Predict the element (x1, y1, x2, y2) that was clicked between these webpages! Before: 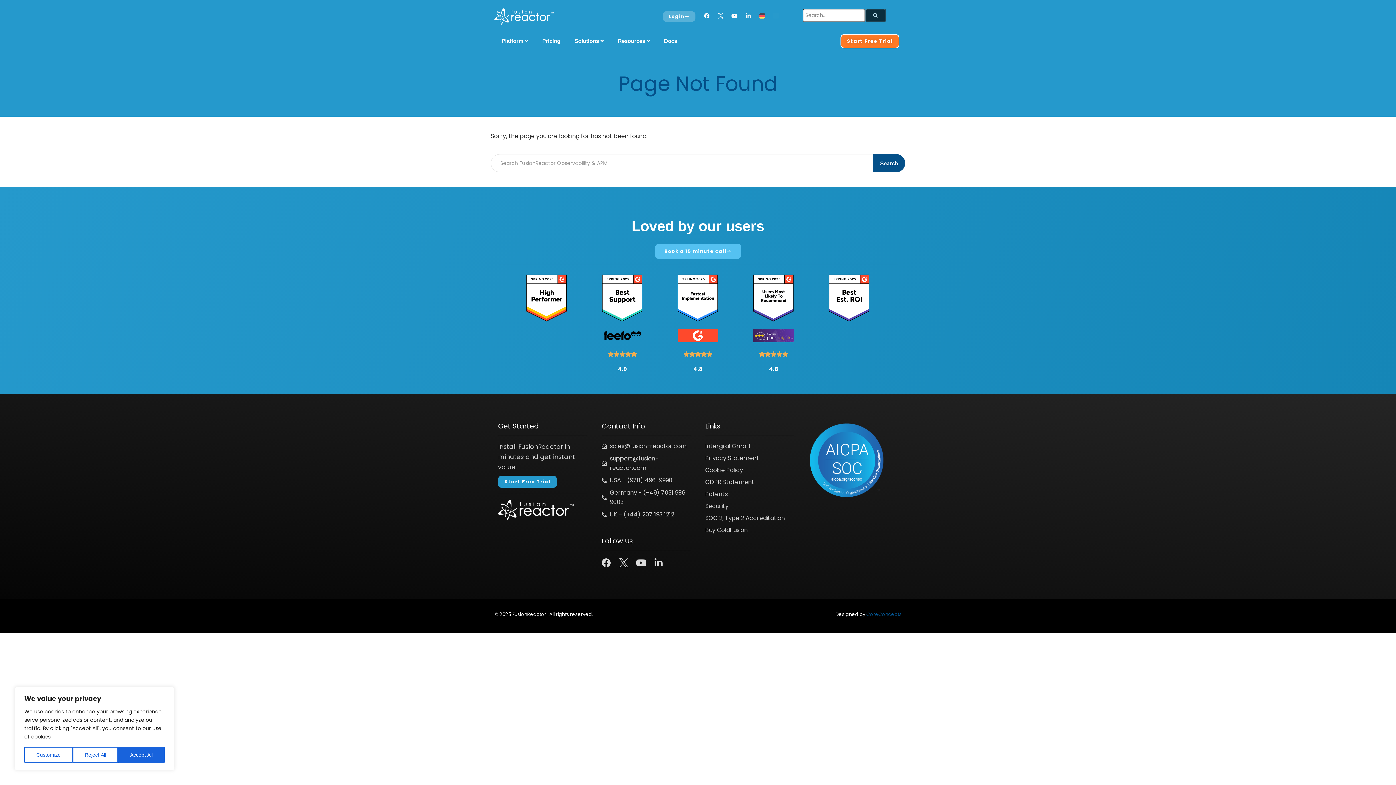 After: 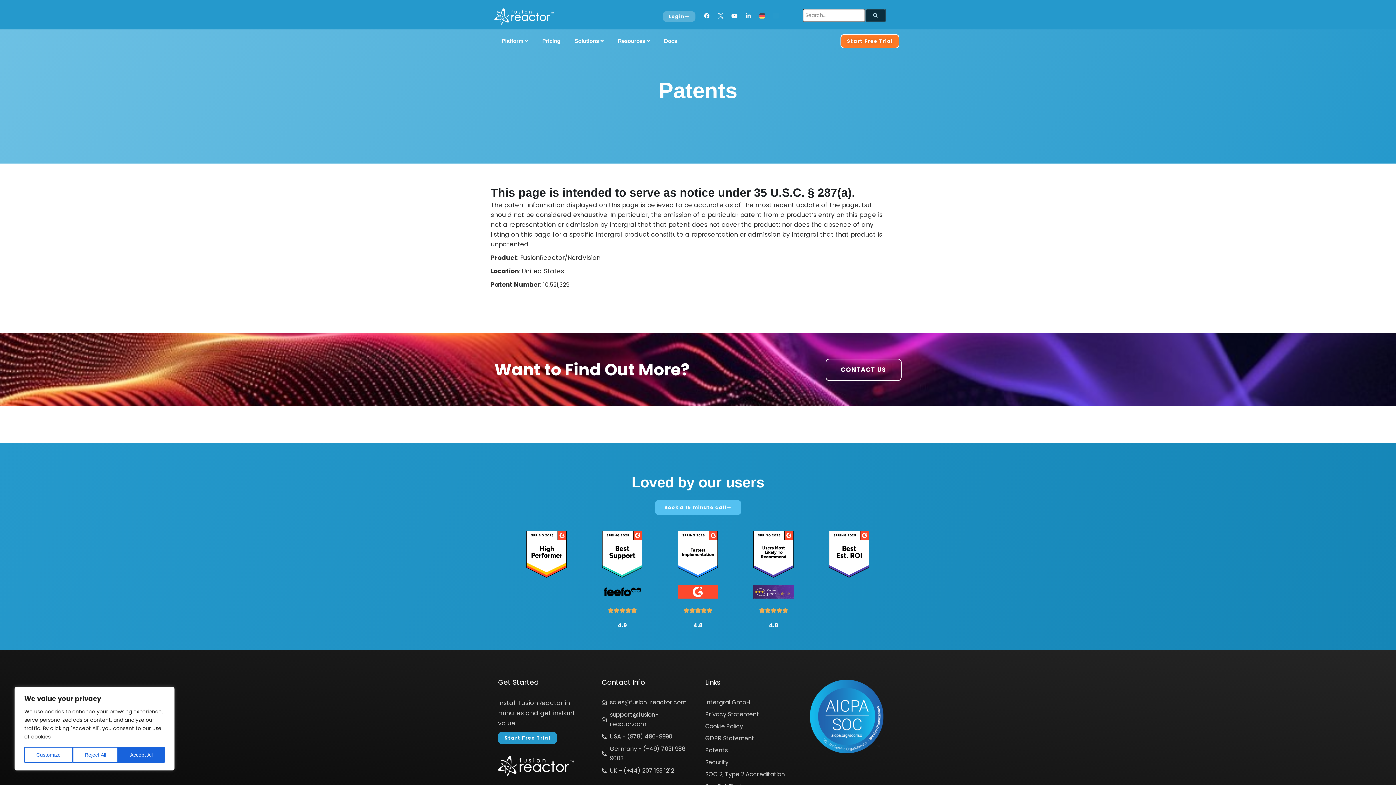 Action: label: Patents bbox: (705, 489, 794, 499)